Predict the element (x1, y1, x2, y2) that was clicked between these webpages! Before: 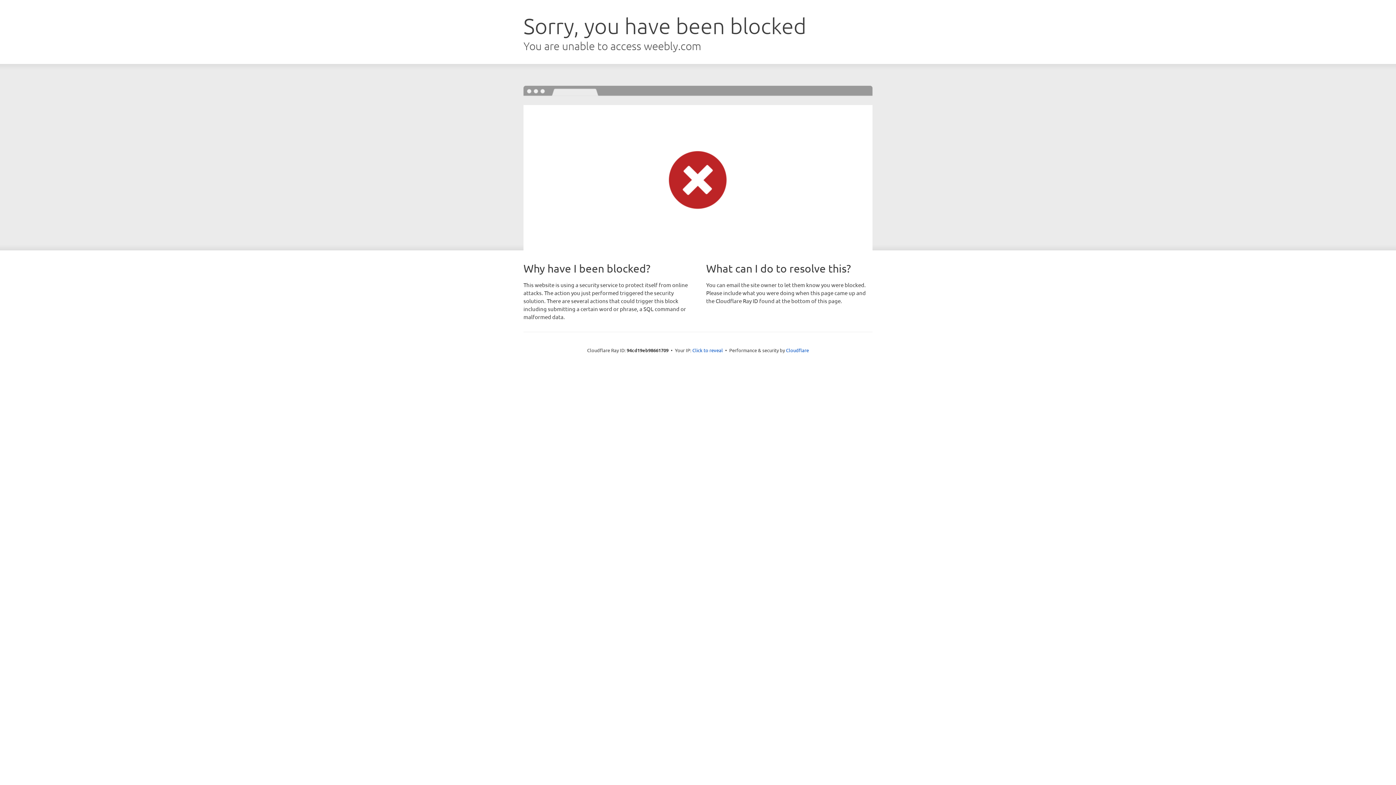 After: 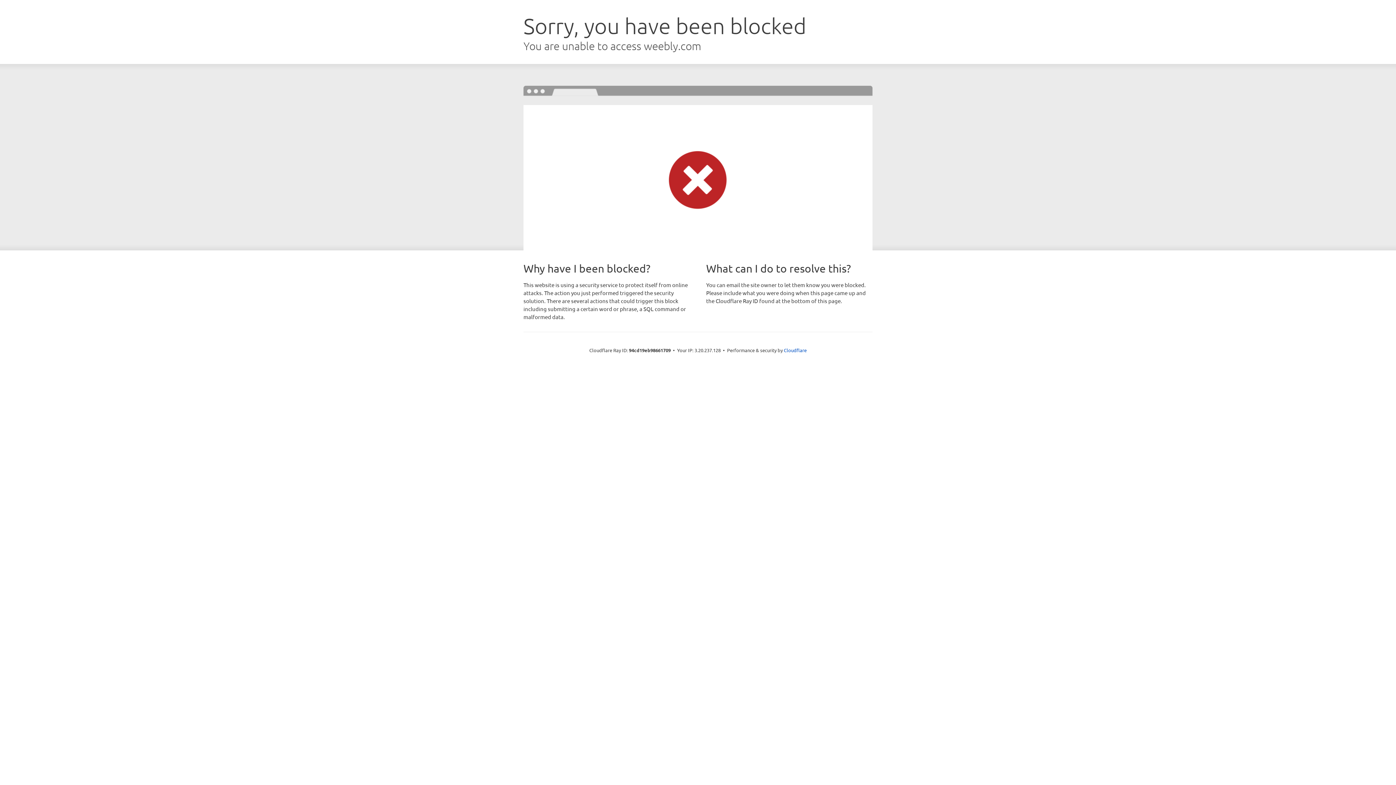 Action: bbox: (692, 346, 723, 353) label: Click to reveal